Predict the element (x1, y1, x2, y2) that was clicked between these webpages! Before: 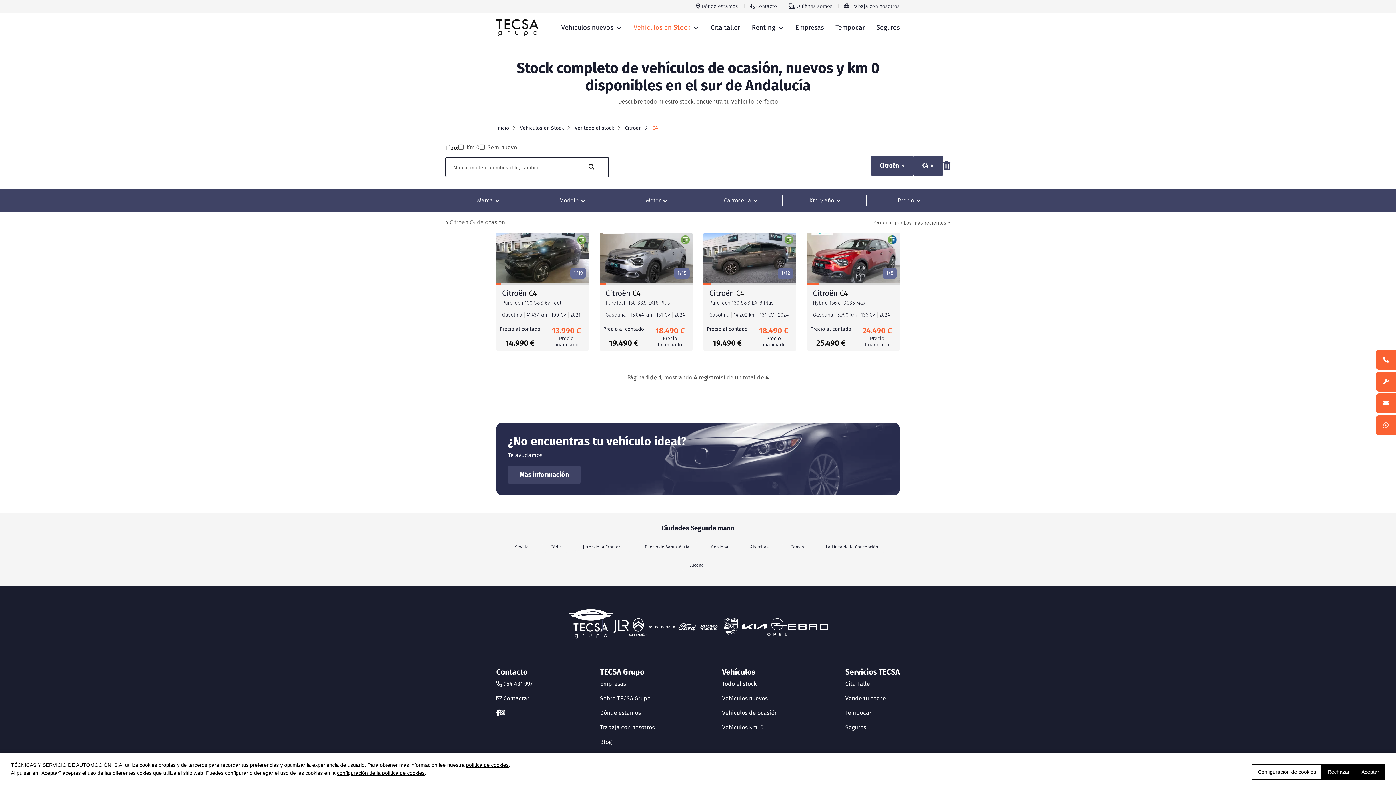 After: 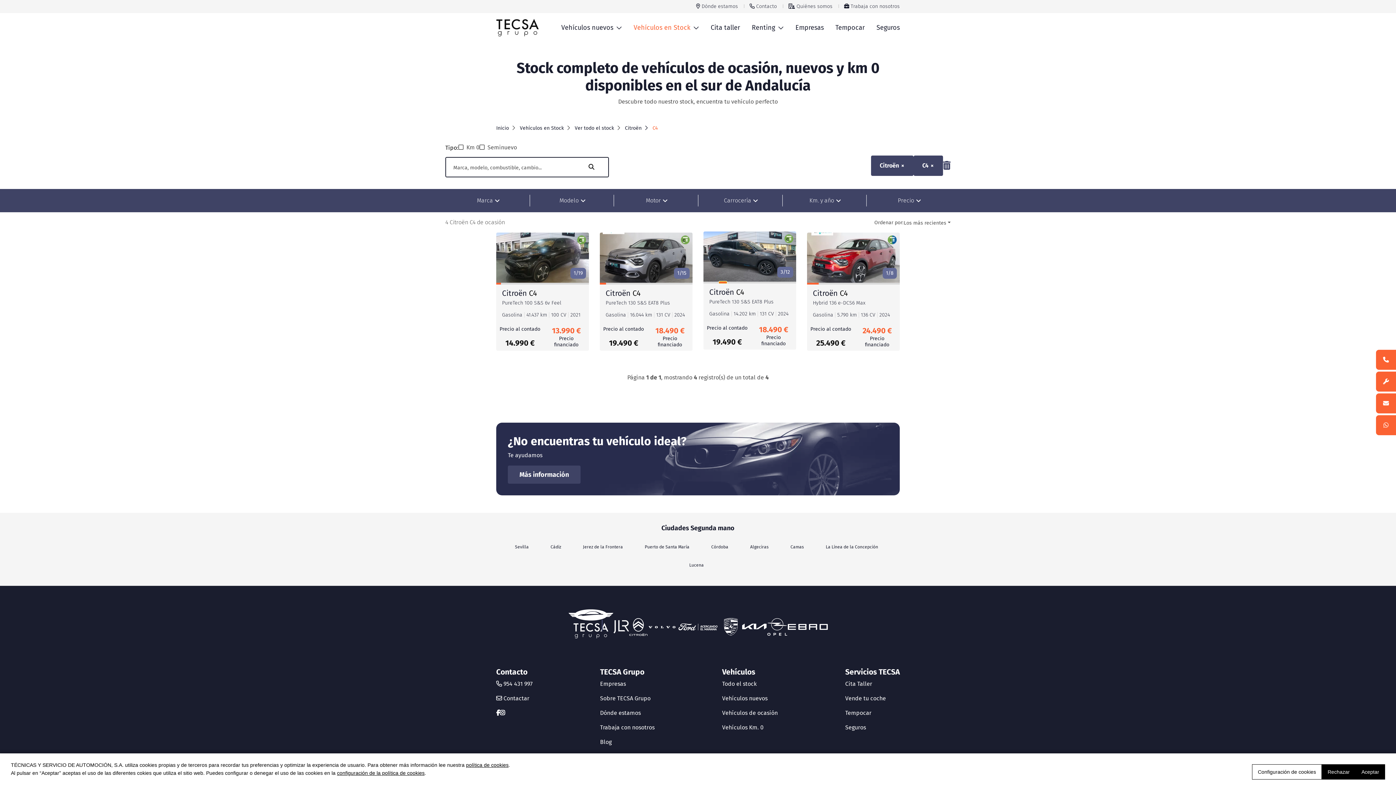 Action: bbox: (719, 283, 726, 284) label: Go to slide 3